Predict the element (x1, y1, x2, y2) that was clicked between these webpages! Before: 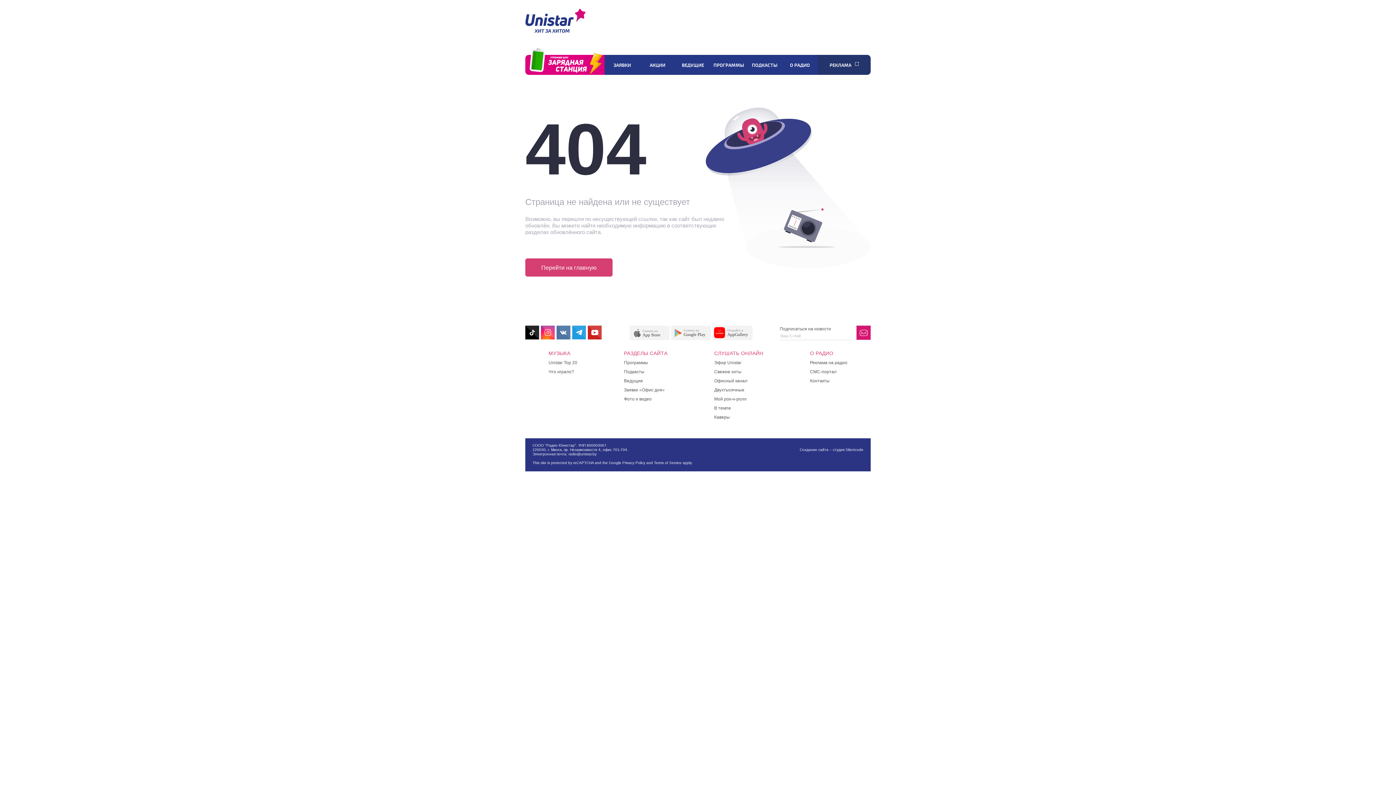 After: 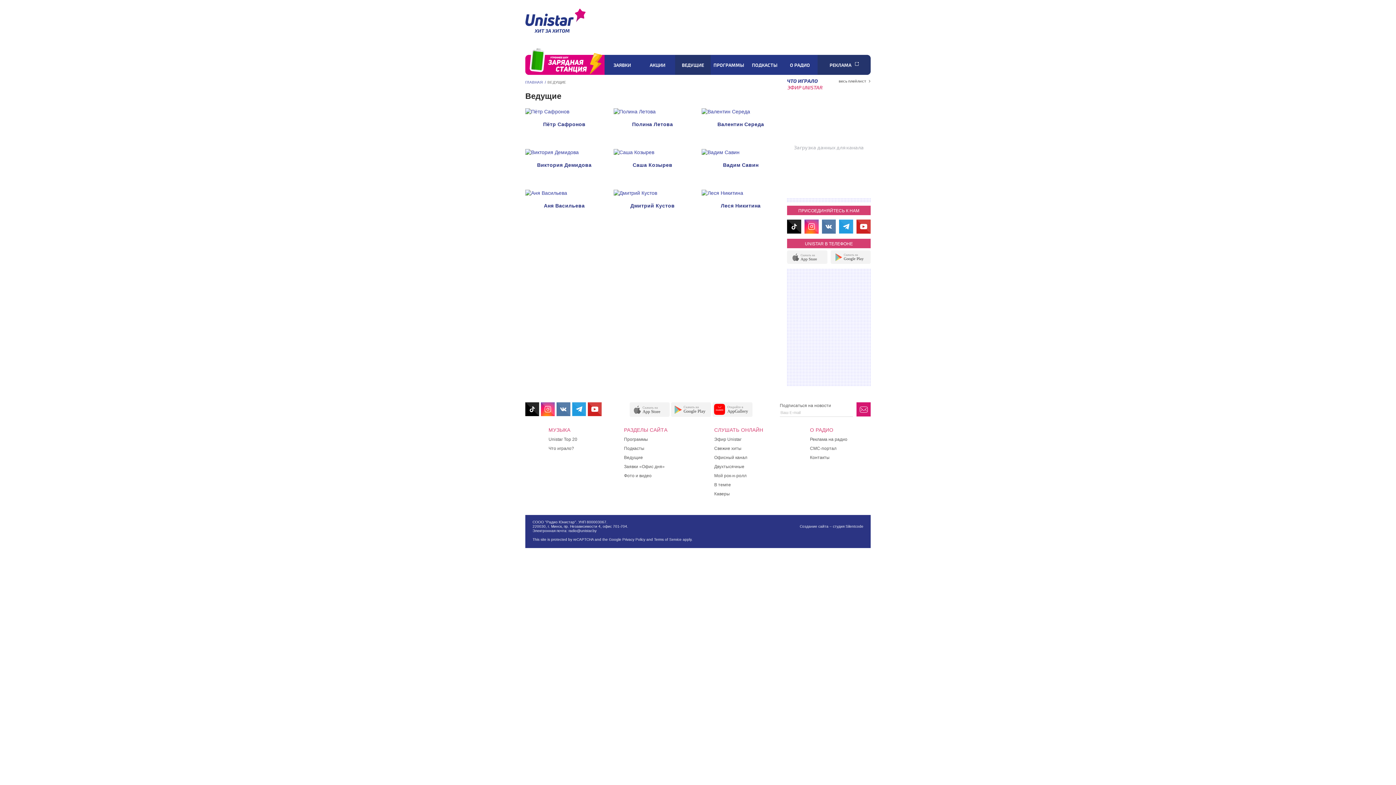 Action: label: Ведущие bbox: (624, 377, 667, 386)